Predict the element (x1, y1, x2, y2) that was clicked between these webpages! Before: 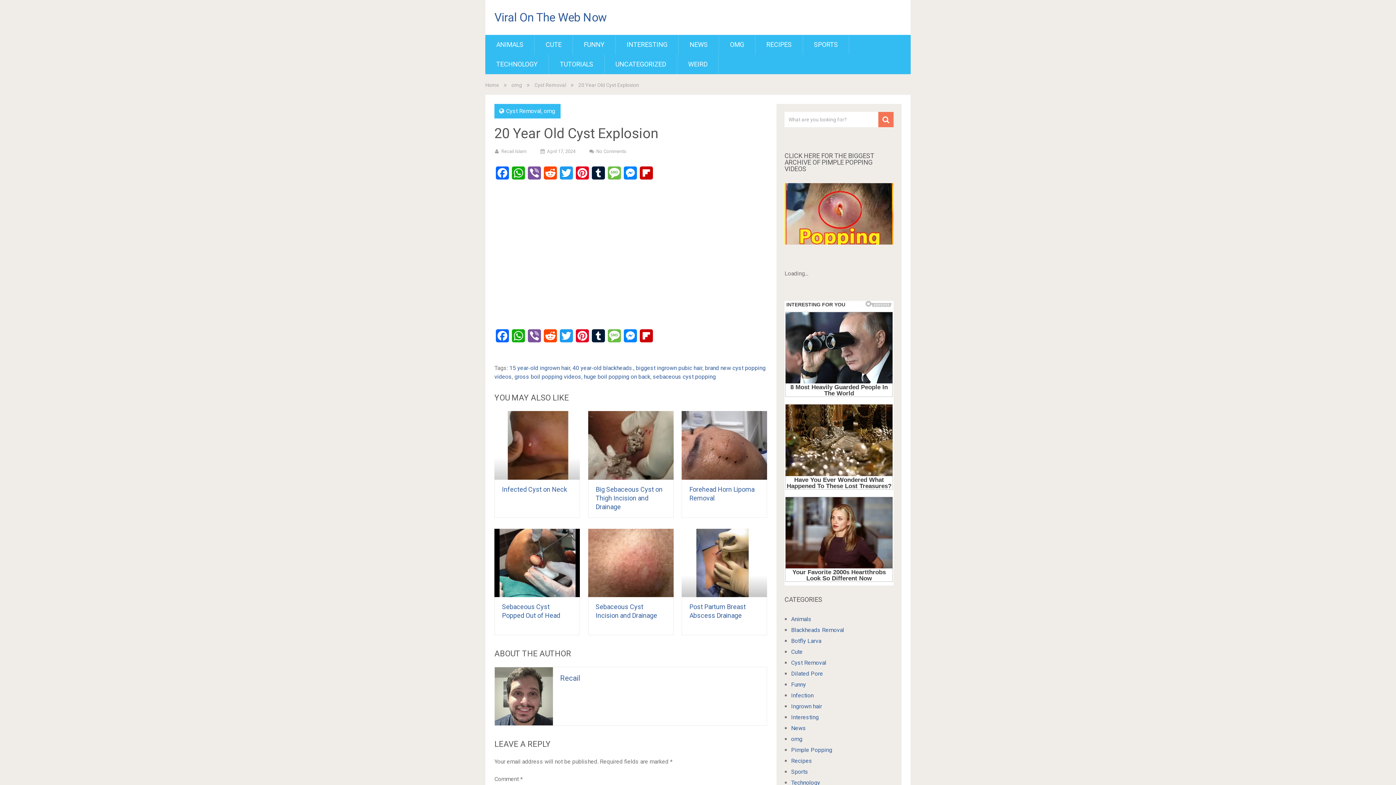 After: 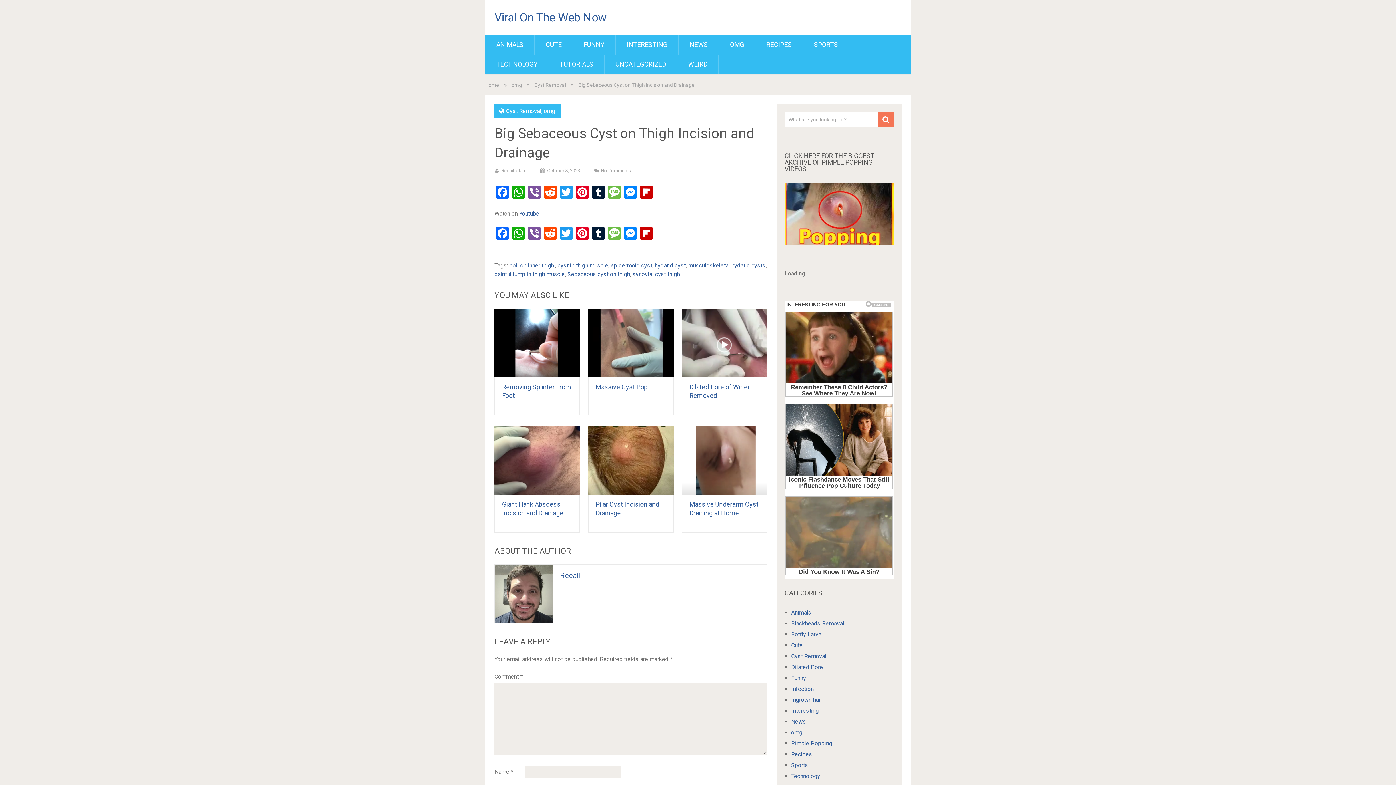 Action: label: Big Sebaceous Cyst on Thigh Incision and Drainage bbox: (595, 485, 662, 510)